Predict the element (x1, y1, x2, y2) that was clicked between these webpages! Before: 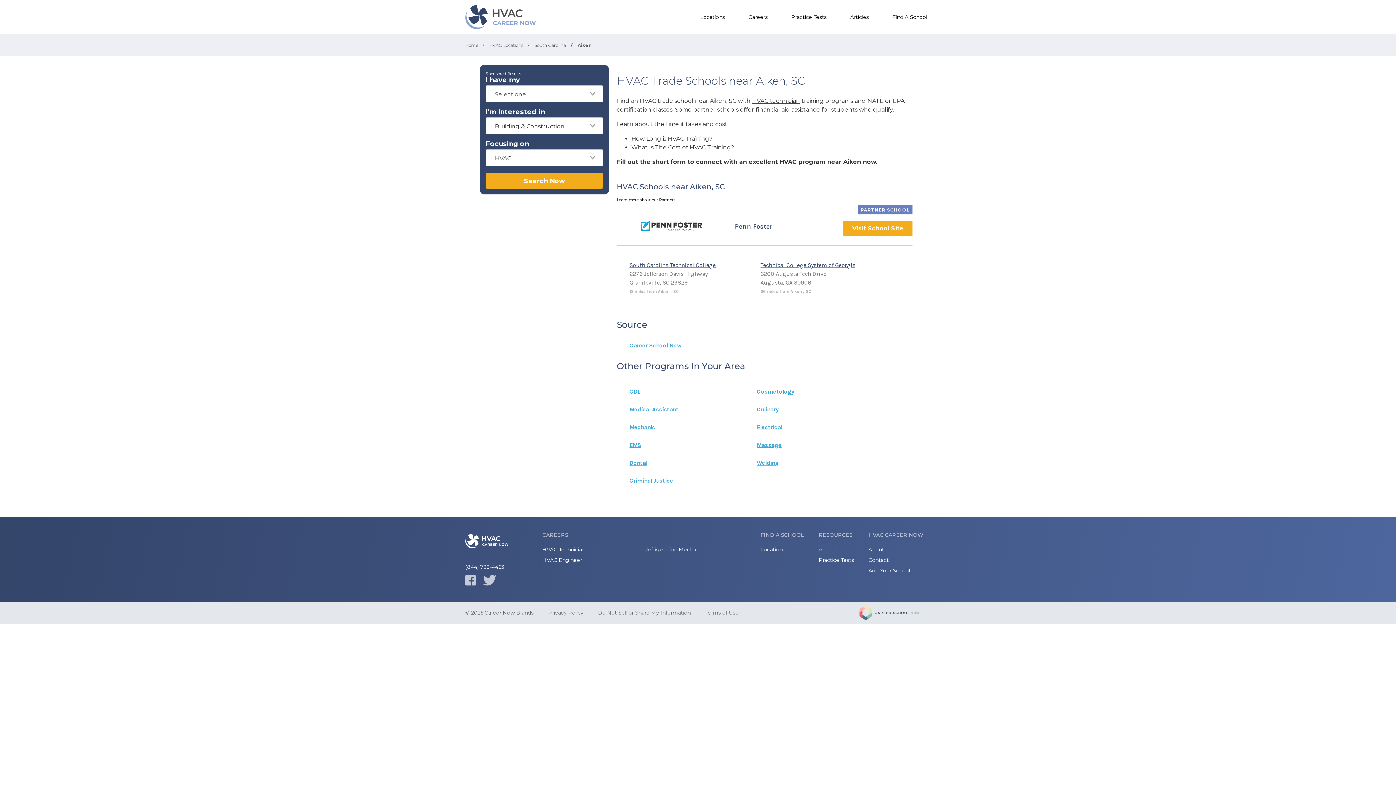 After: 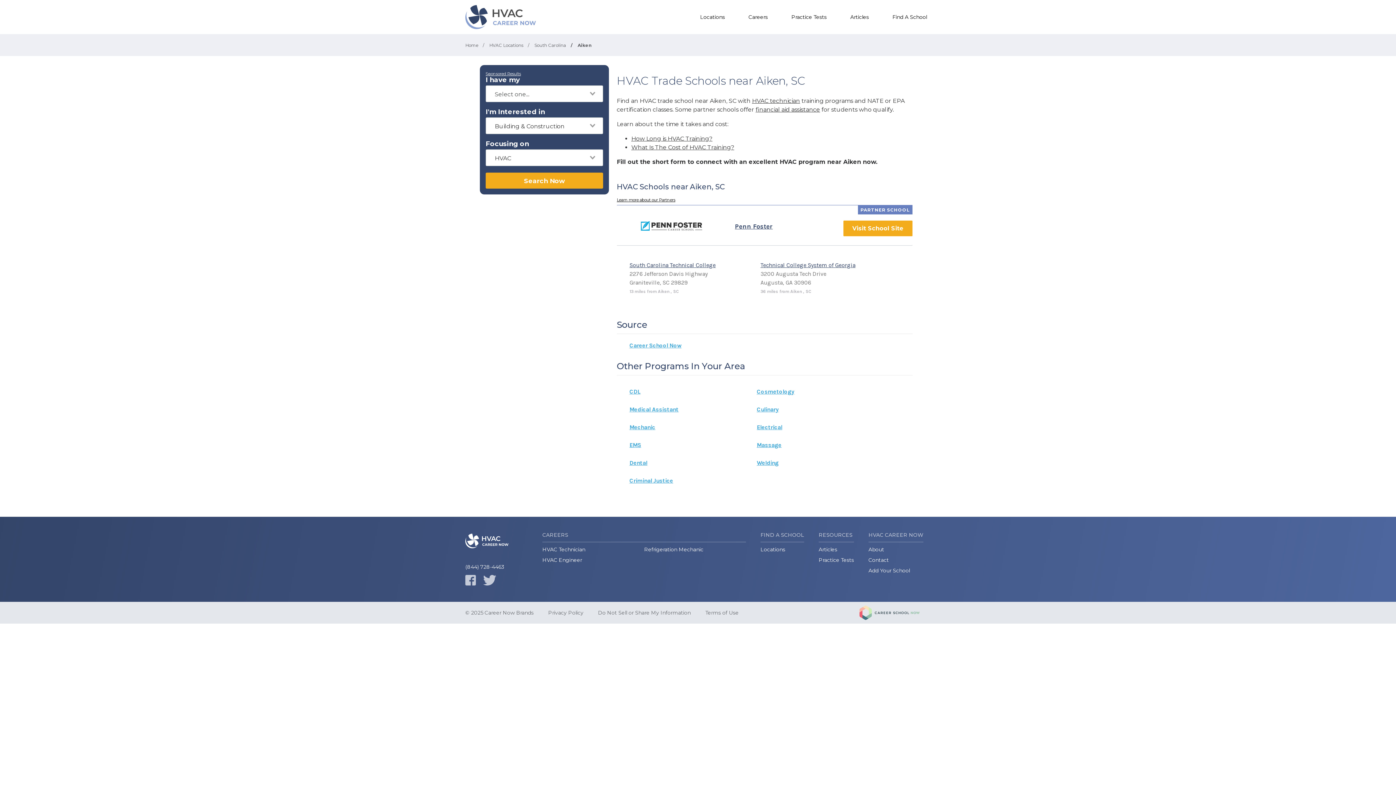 Action: bbox: (465, 575, 476, 585)